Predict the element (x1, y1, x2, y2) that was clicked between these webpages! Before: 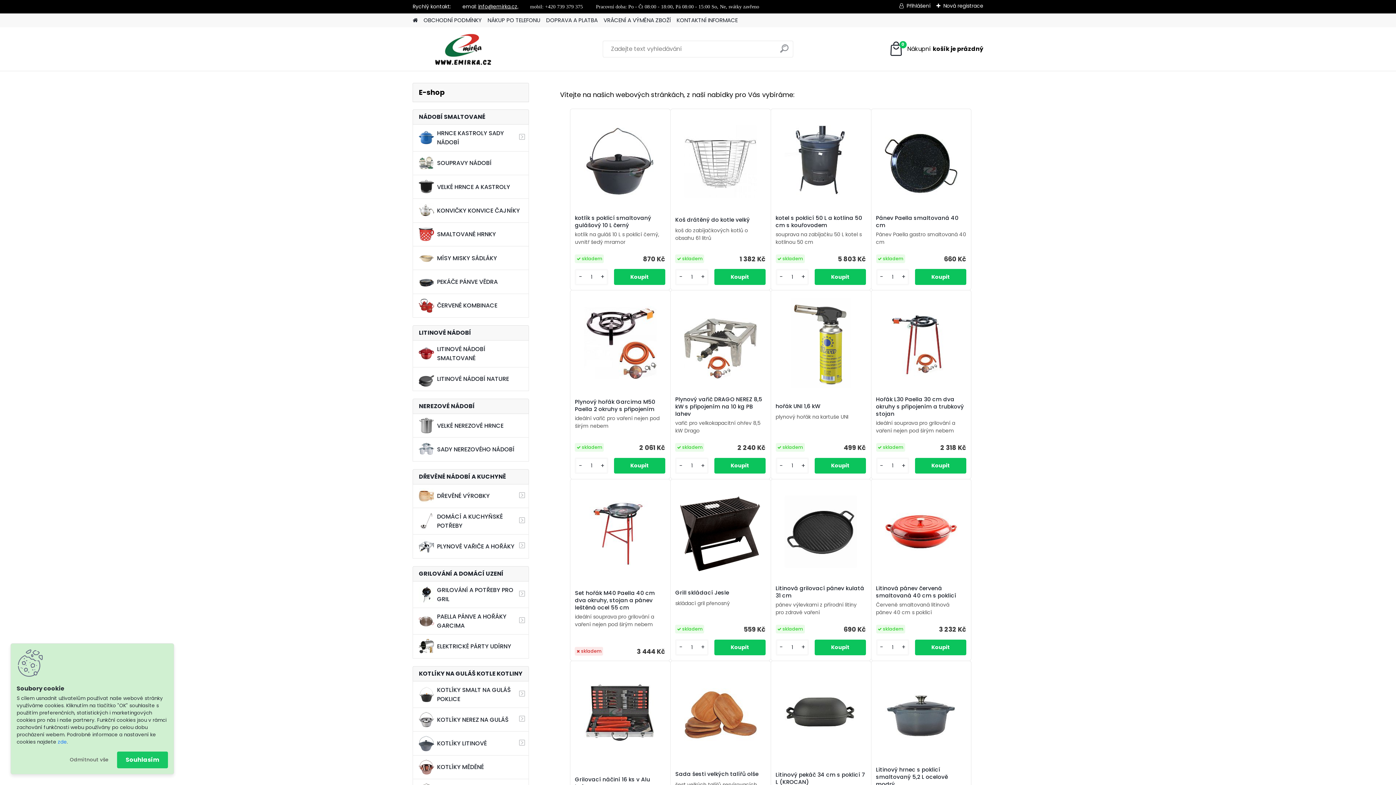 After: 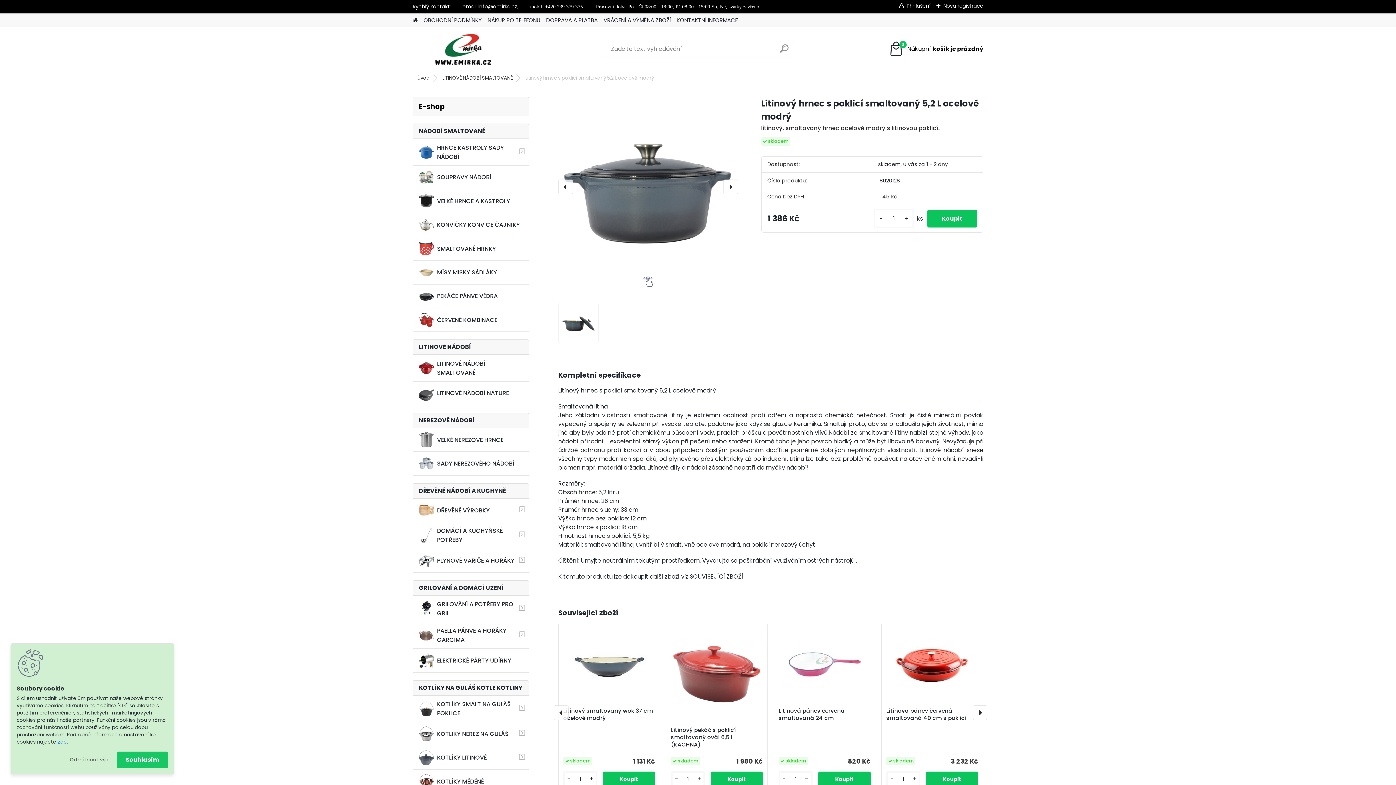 Action: bbox: (885, 665, 957, 761)